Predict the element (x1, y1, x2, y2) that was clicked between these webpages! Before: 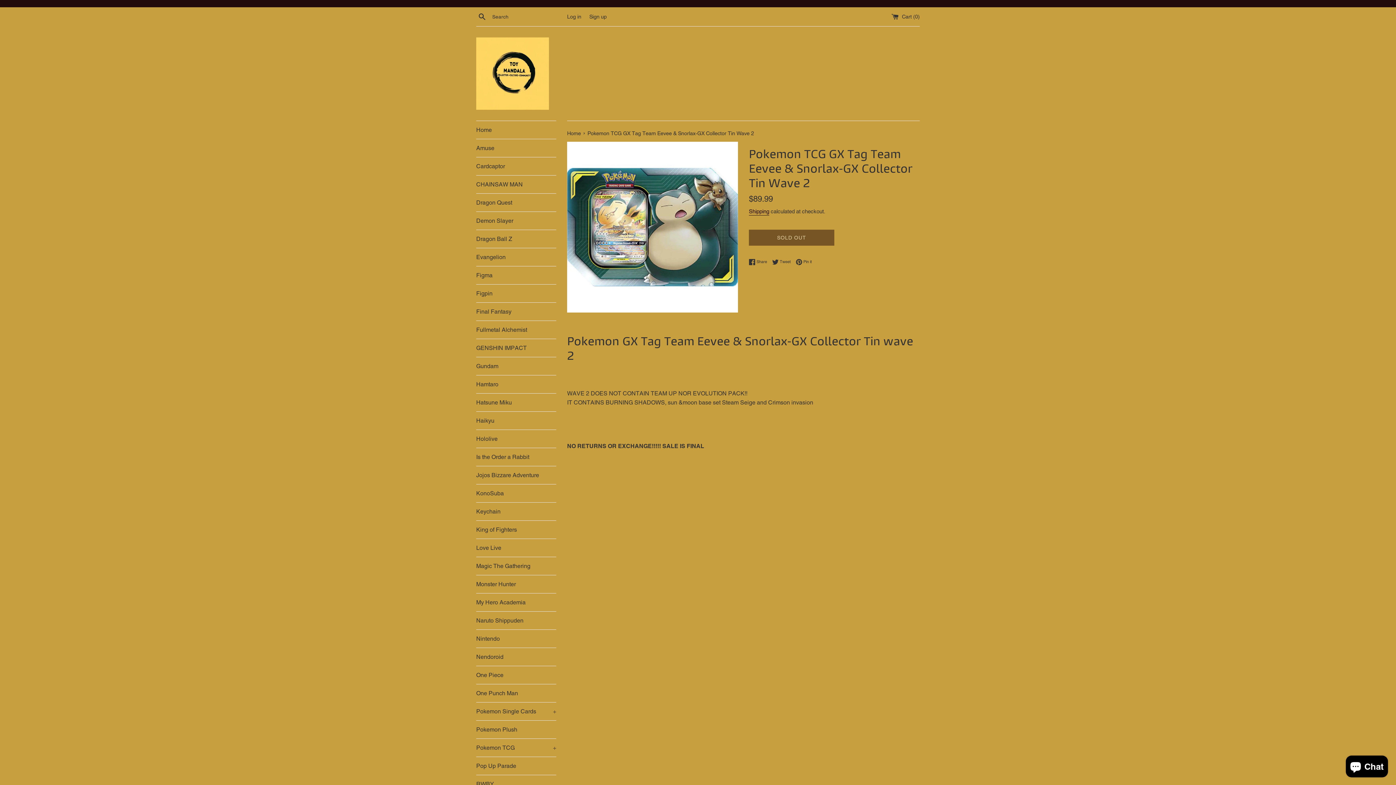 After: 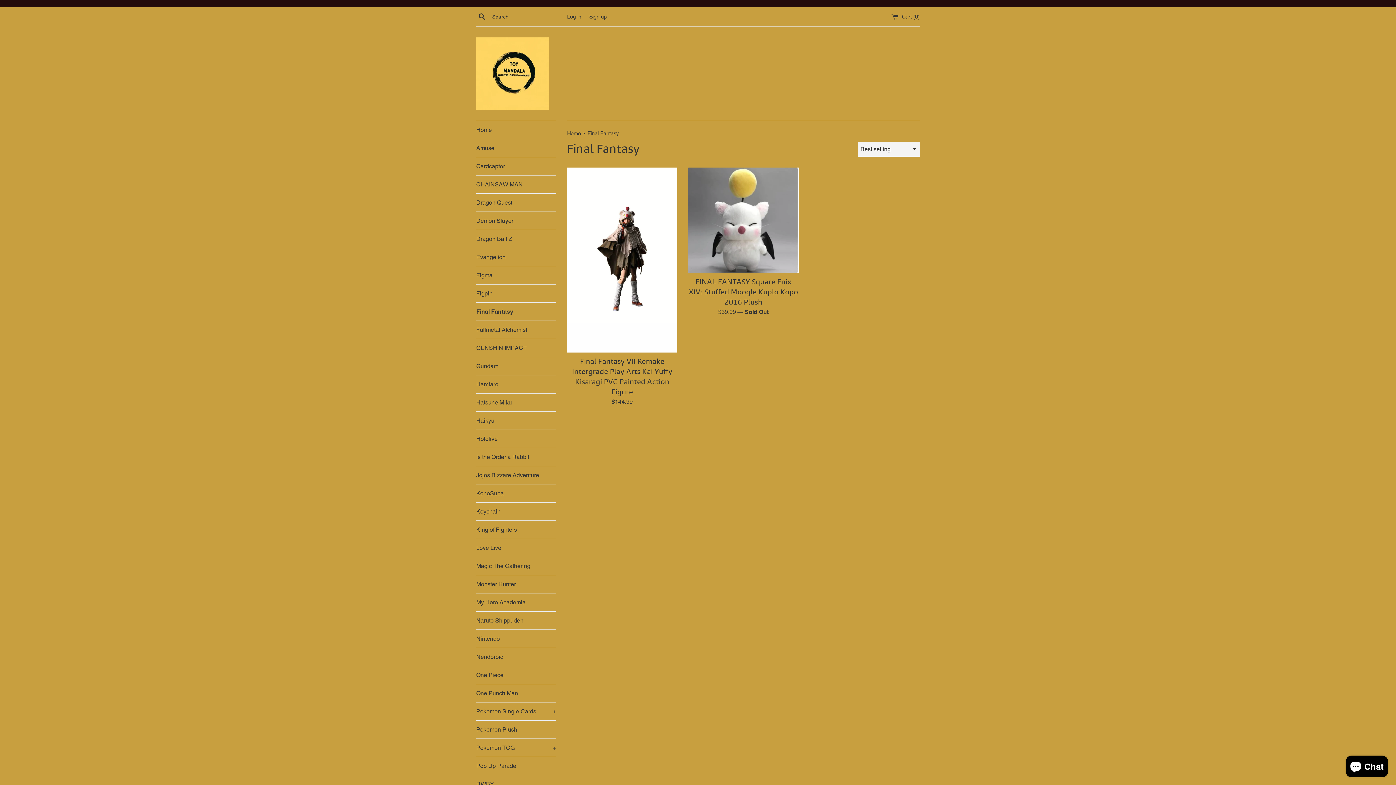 Action: label: Final Fantasy bbox: (476, 302, 556, 320)